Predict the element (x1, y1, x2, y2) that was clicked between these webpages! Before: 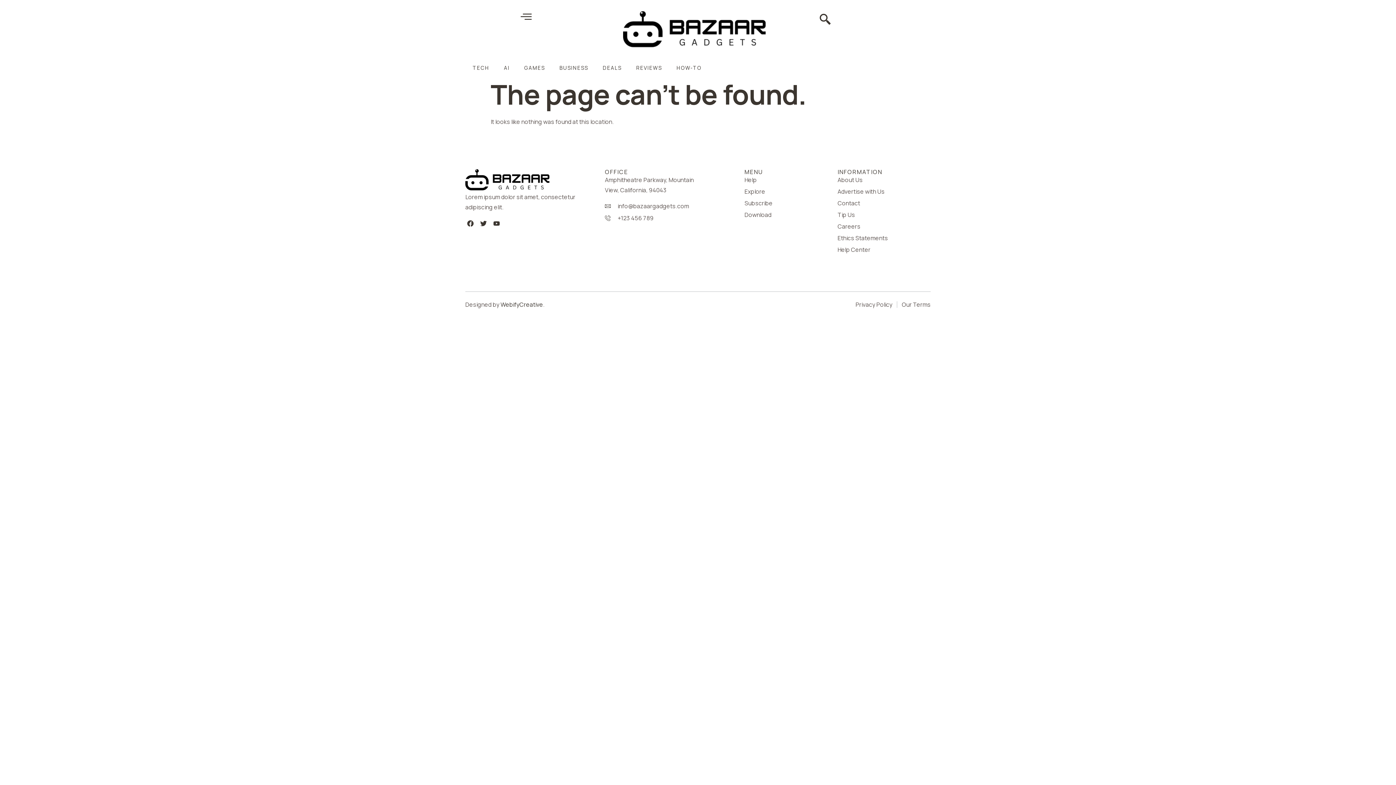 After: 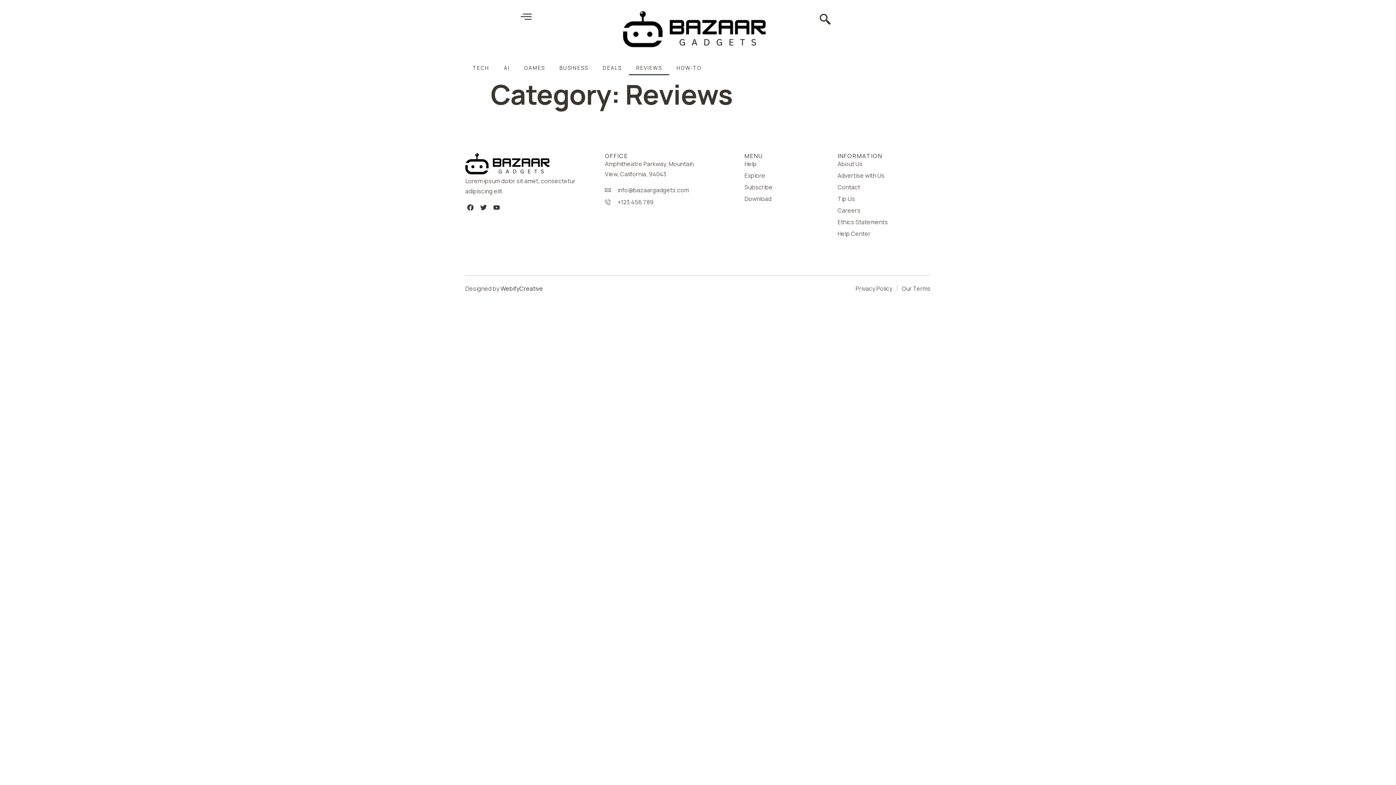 Action: label: REVIEWS bbox: (629, 60, 669, 75)